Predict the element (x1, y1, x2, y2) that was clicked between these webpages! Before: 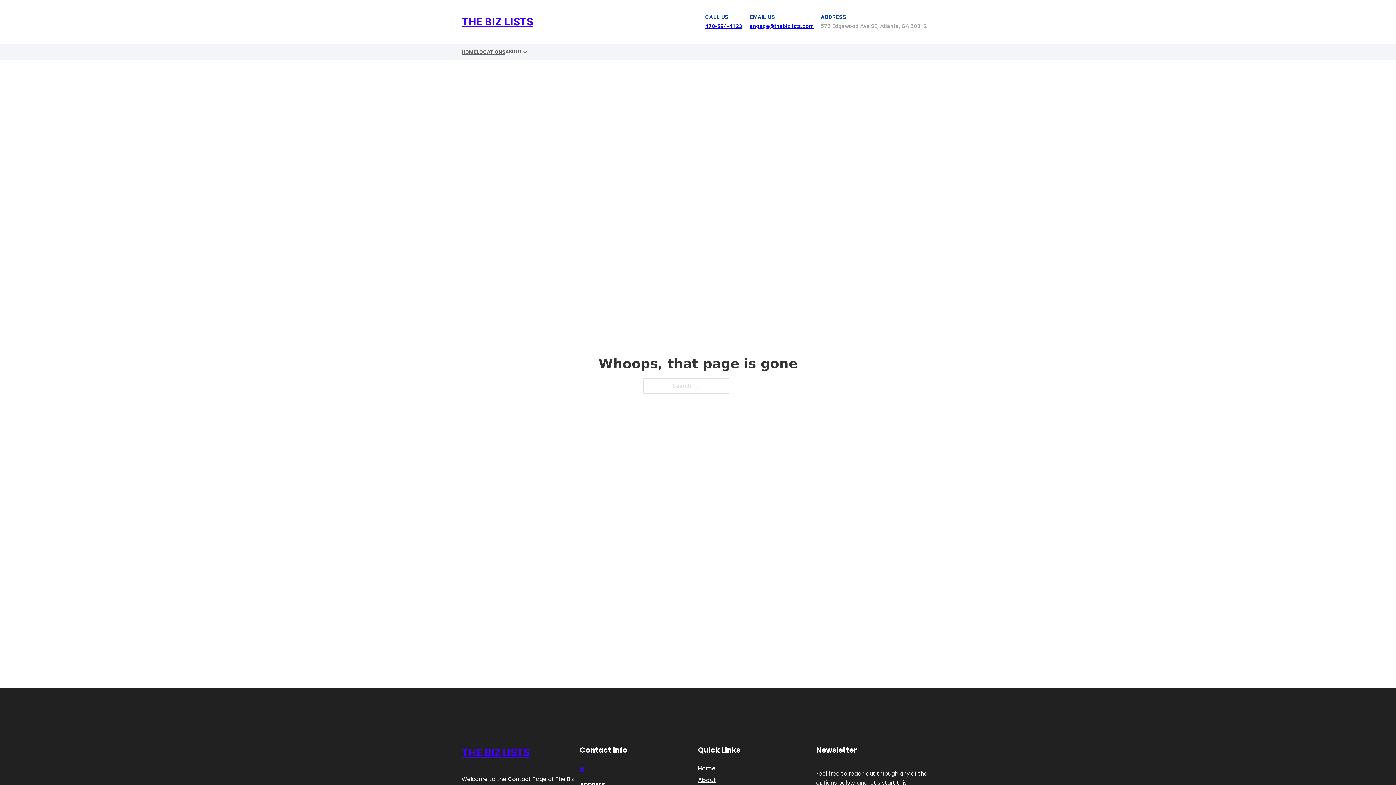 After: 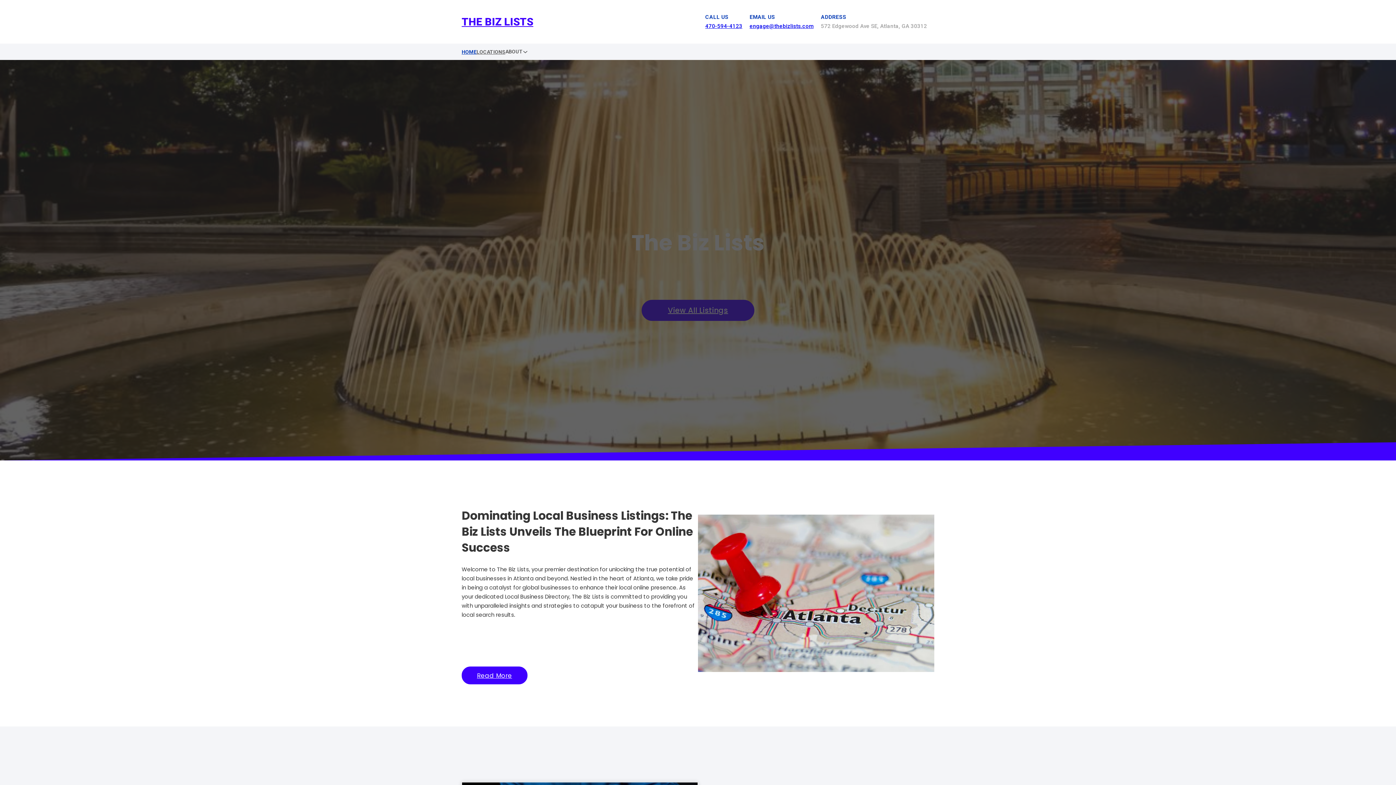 Action: bbox: (461, 47, 476, 56) label: HOME